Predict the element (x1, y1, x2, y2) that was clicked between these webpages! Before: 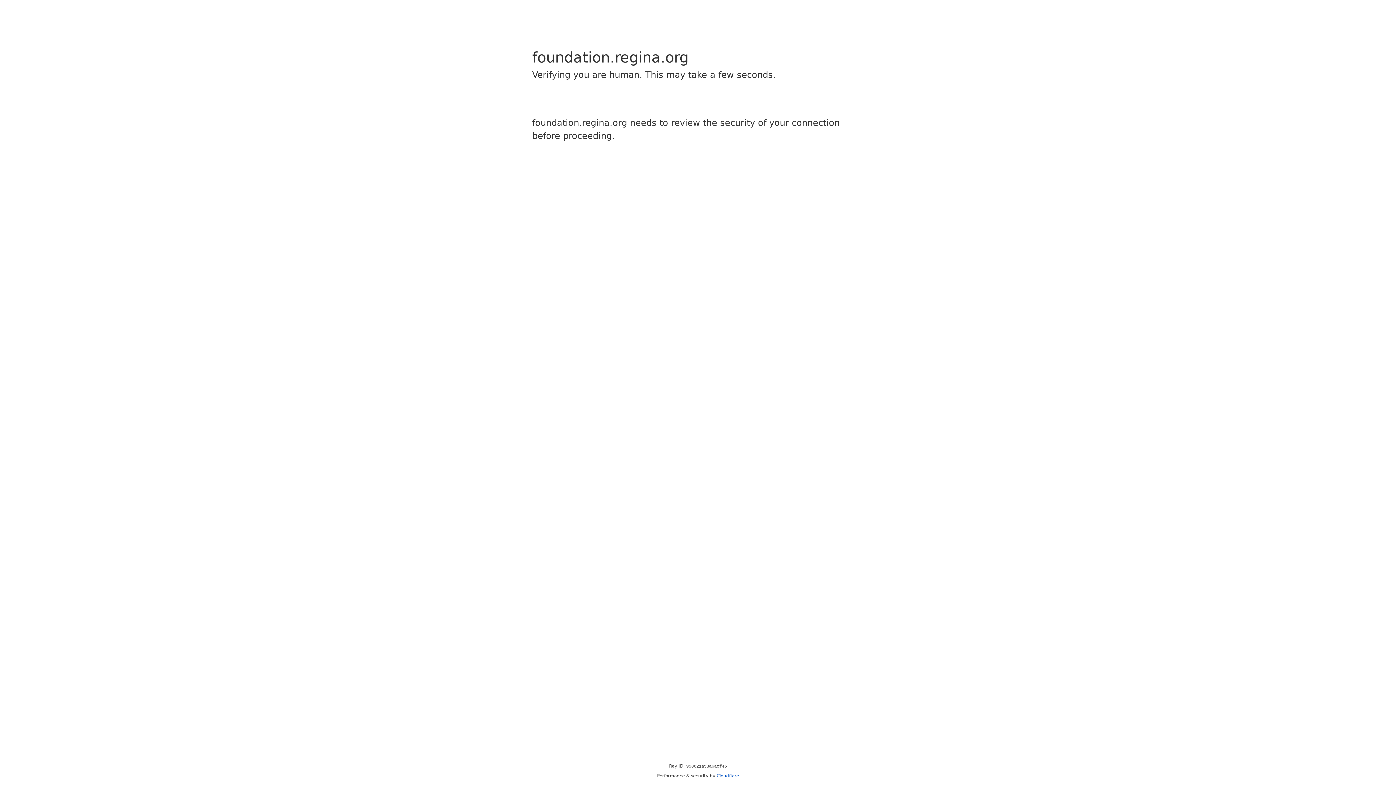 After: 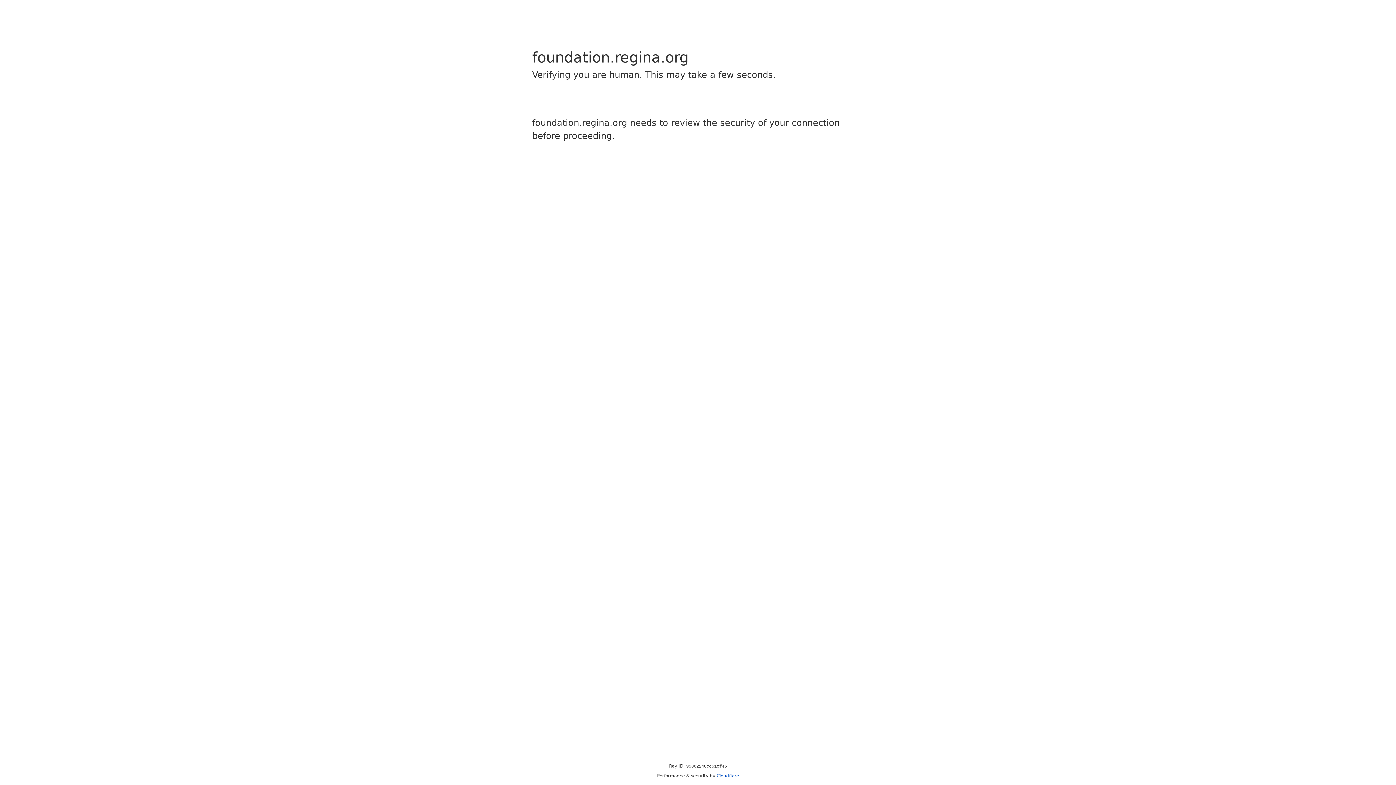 Action: label: Cloudflare bbox: (716, 773, 739, 778)